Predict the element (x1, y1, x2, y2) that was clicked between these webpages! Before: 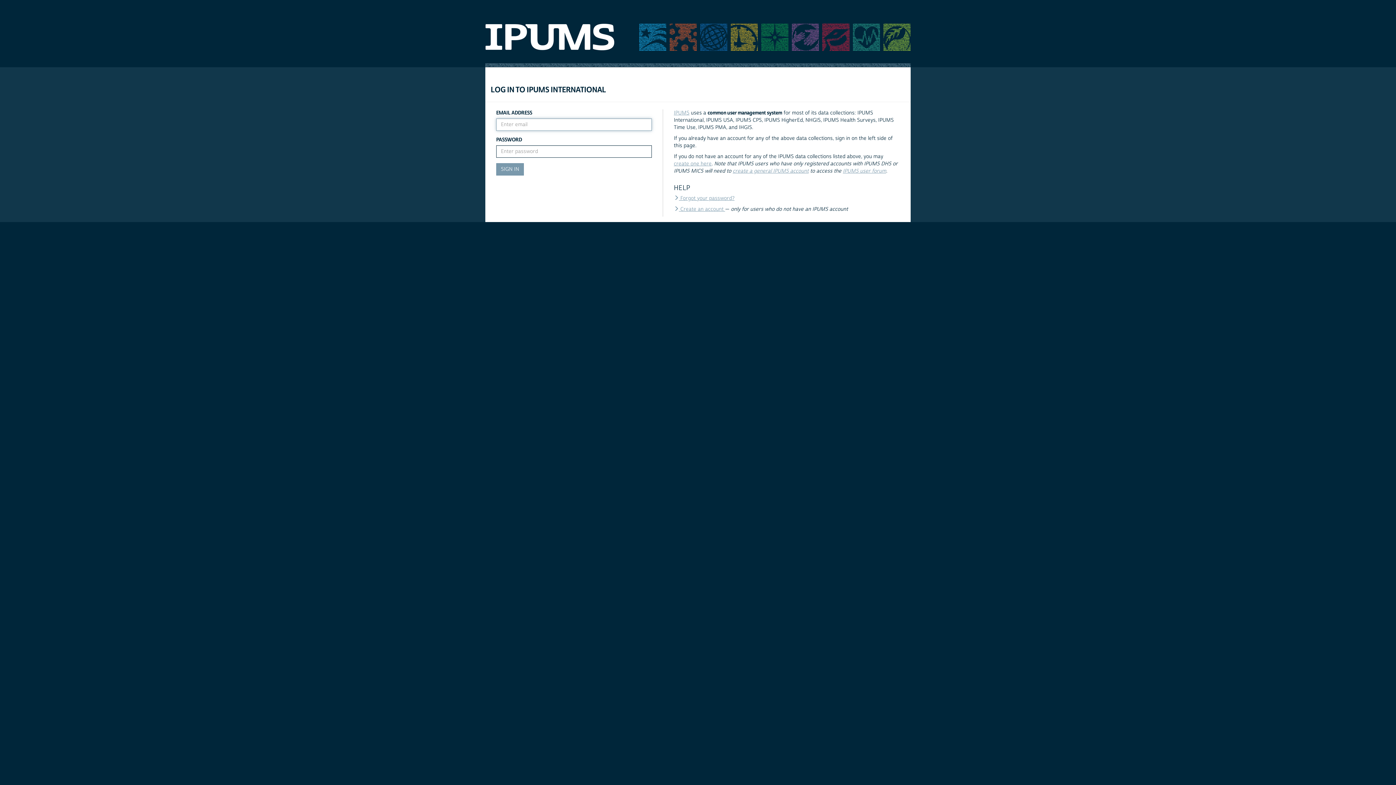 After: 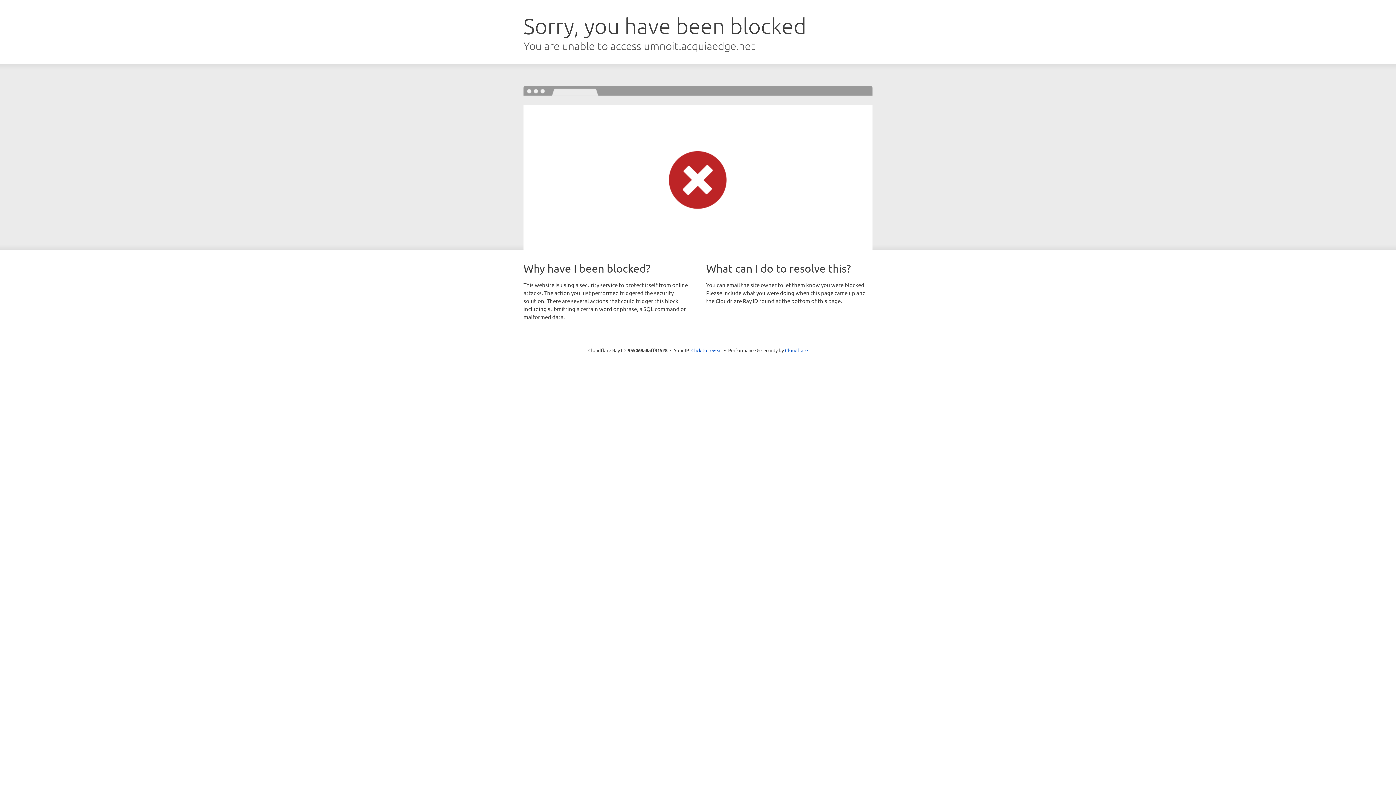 Action: bbox: (881, 33, 910, 40)